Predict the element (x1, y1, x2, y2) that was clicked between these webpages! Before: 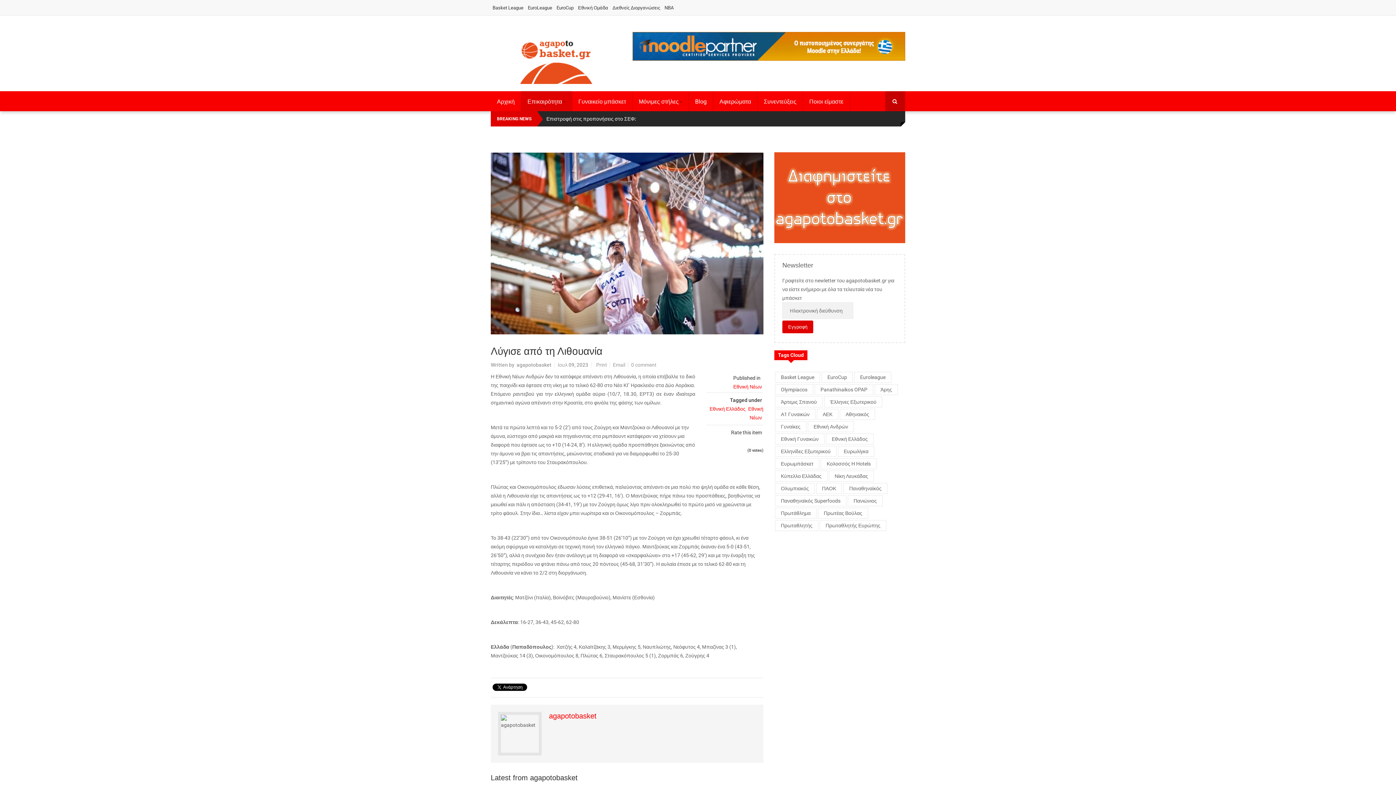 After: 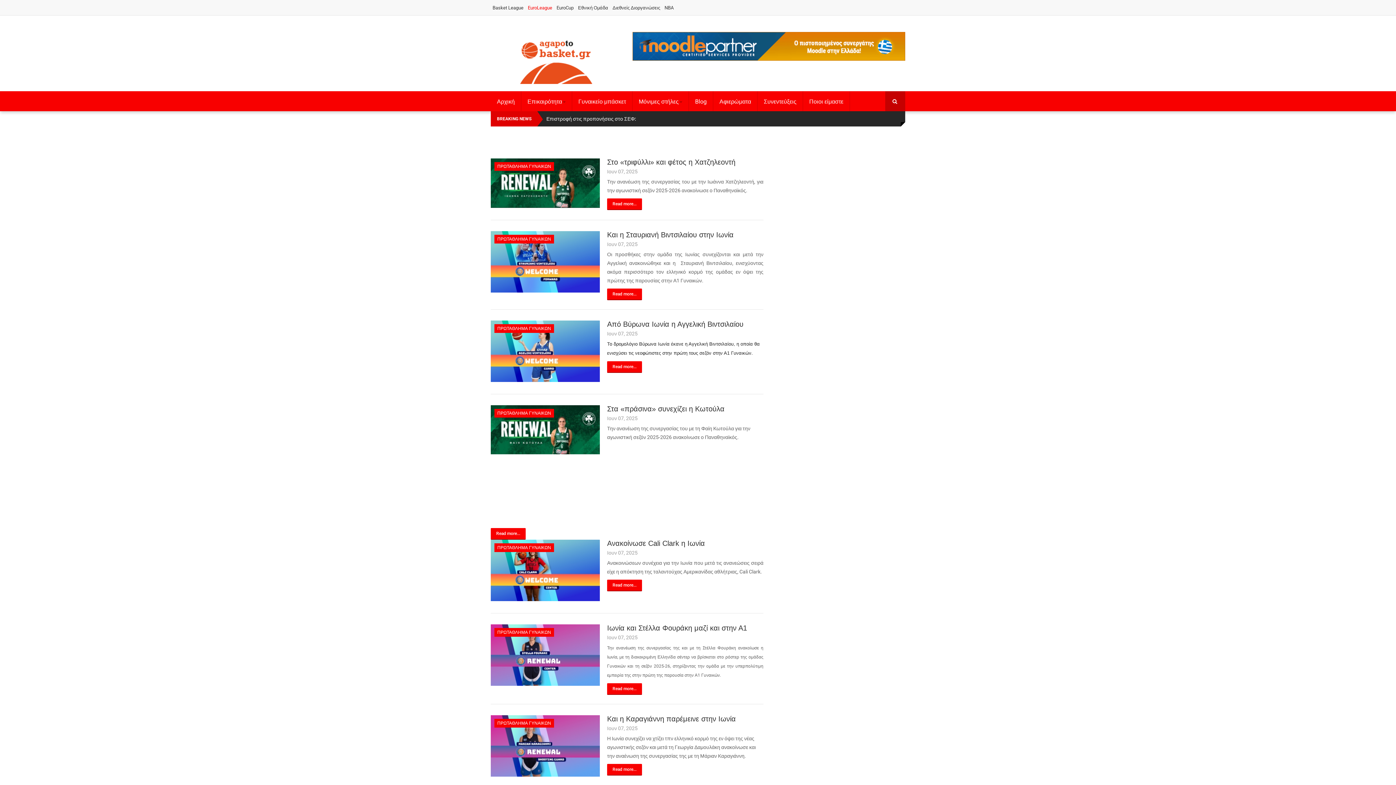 Action: label: Α1 Γυναικών bbox: (775, 409, 815, 420)